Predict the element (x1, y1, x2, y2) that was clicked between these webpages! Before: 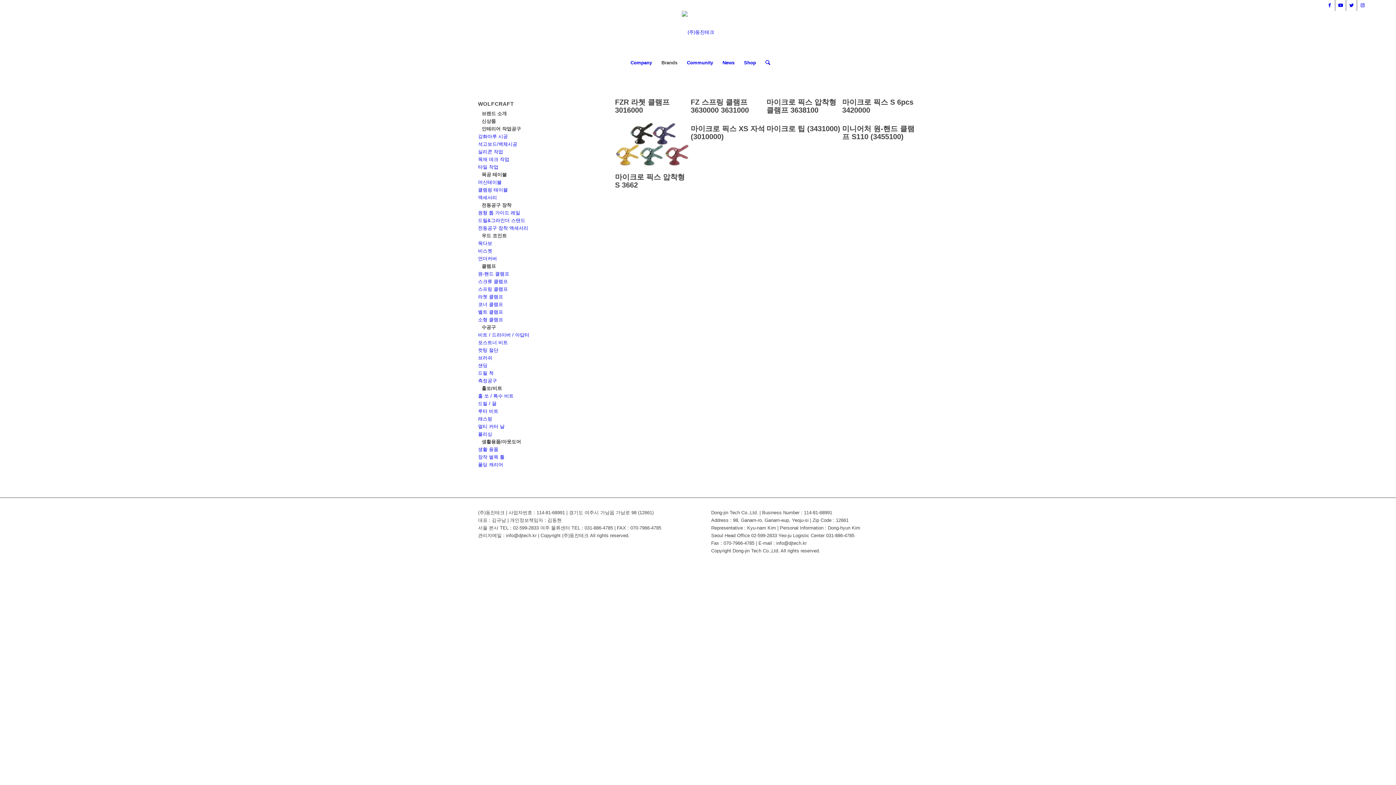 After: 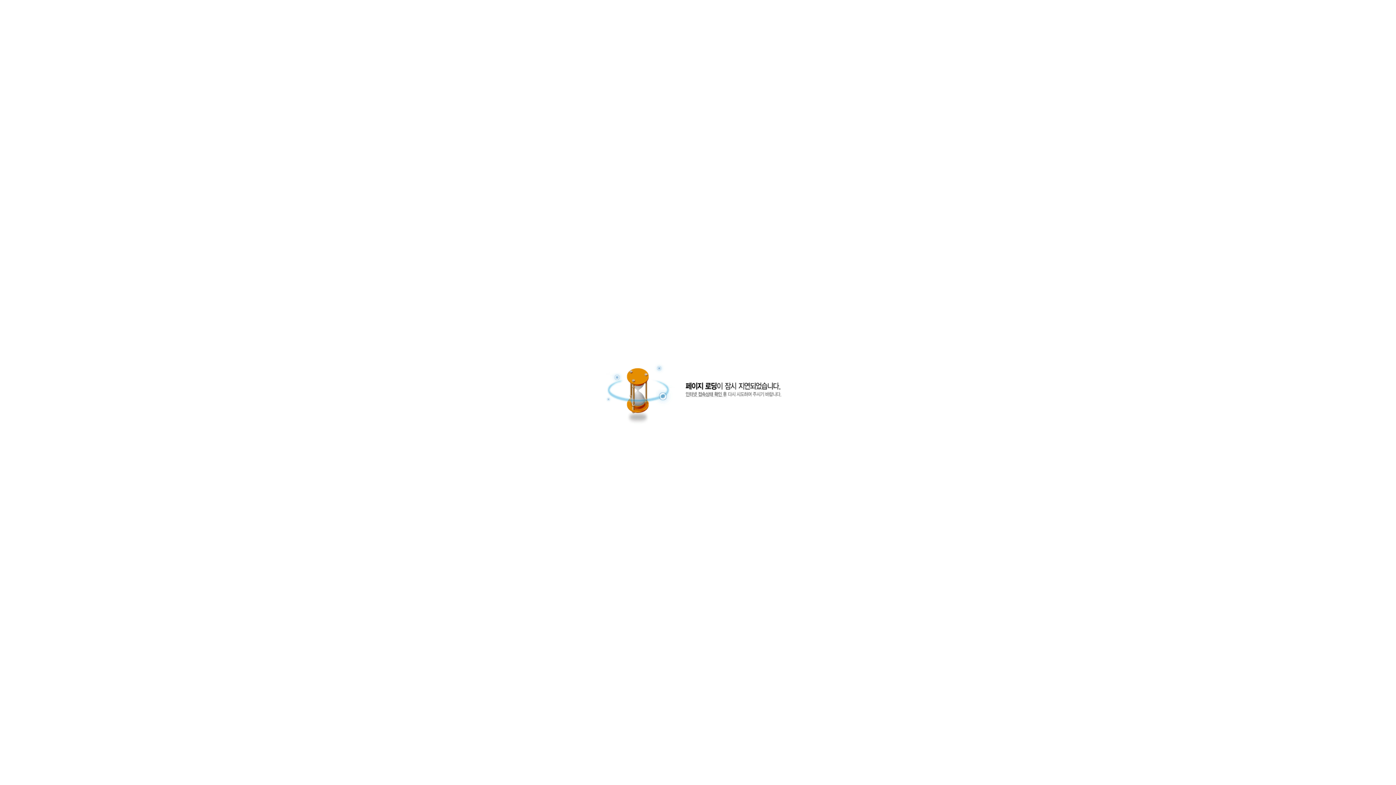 Action: label: 비스켓 bbox: (478, 248, 492, 253)